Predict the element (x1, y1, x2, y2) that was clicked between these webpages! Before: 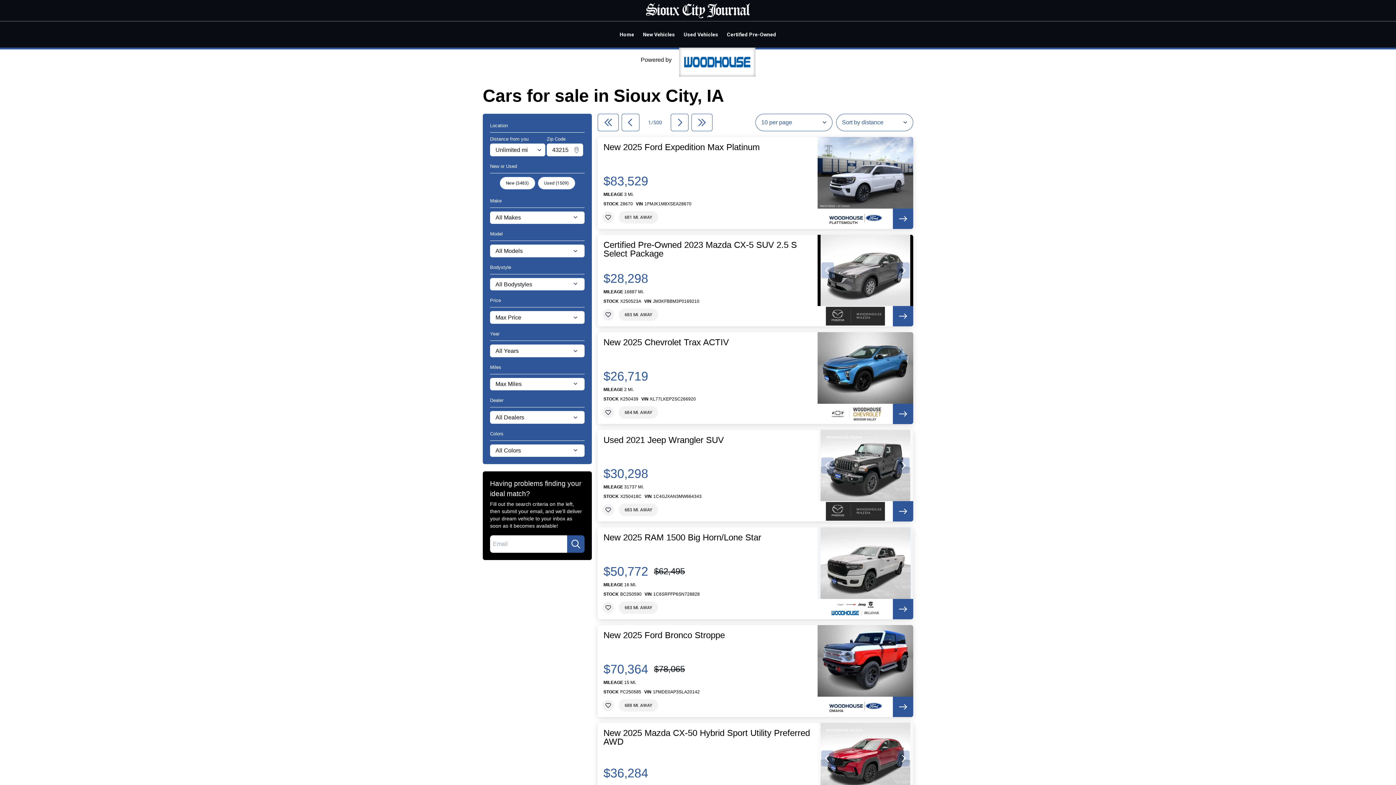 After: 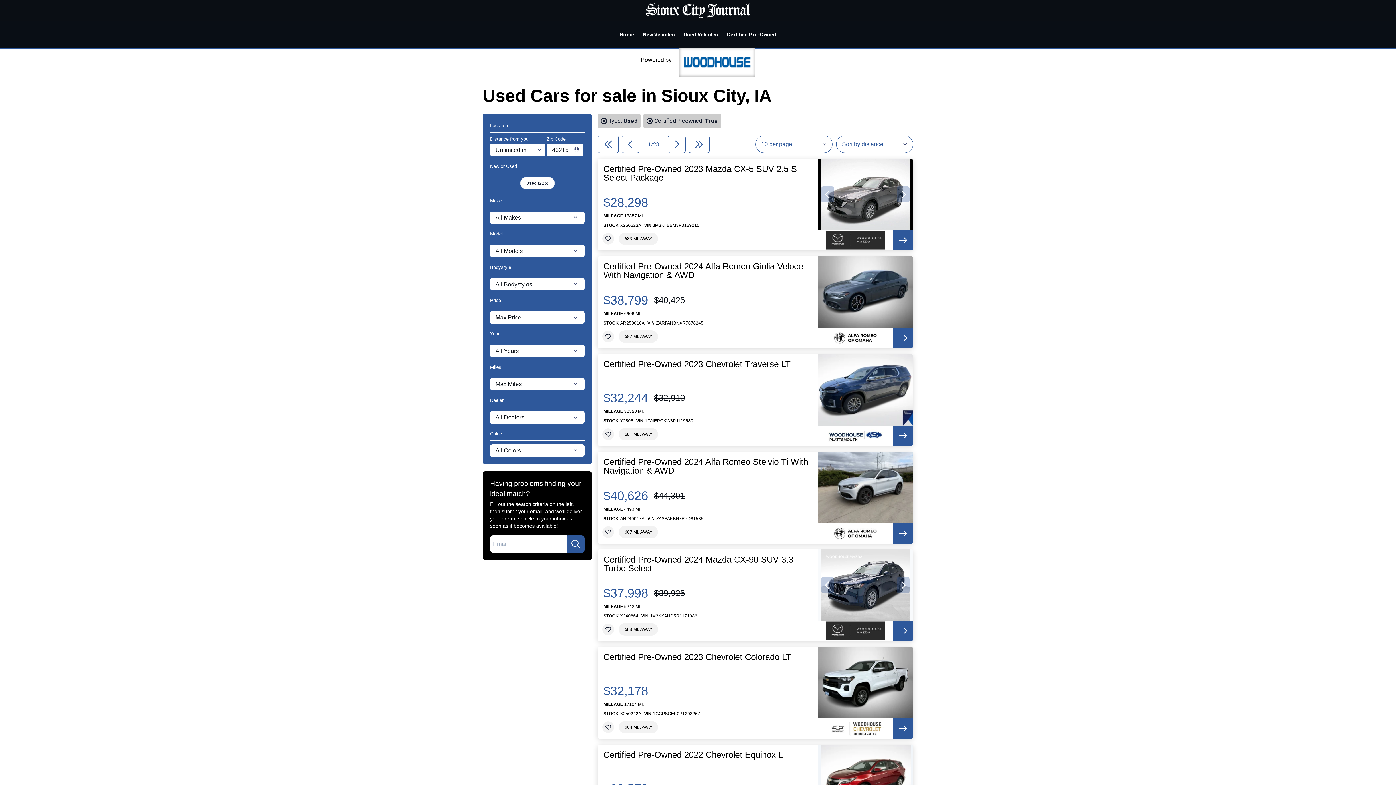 Action: bbox: (722, 25, 780, 43) label: Certified Pre-Owned